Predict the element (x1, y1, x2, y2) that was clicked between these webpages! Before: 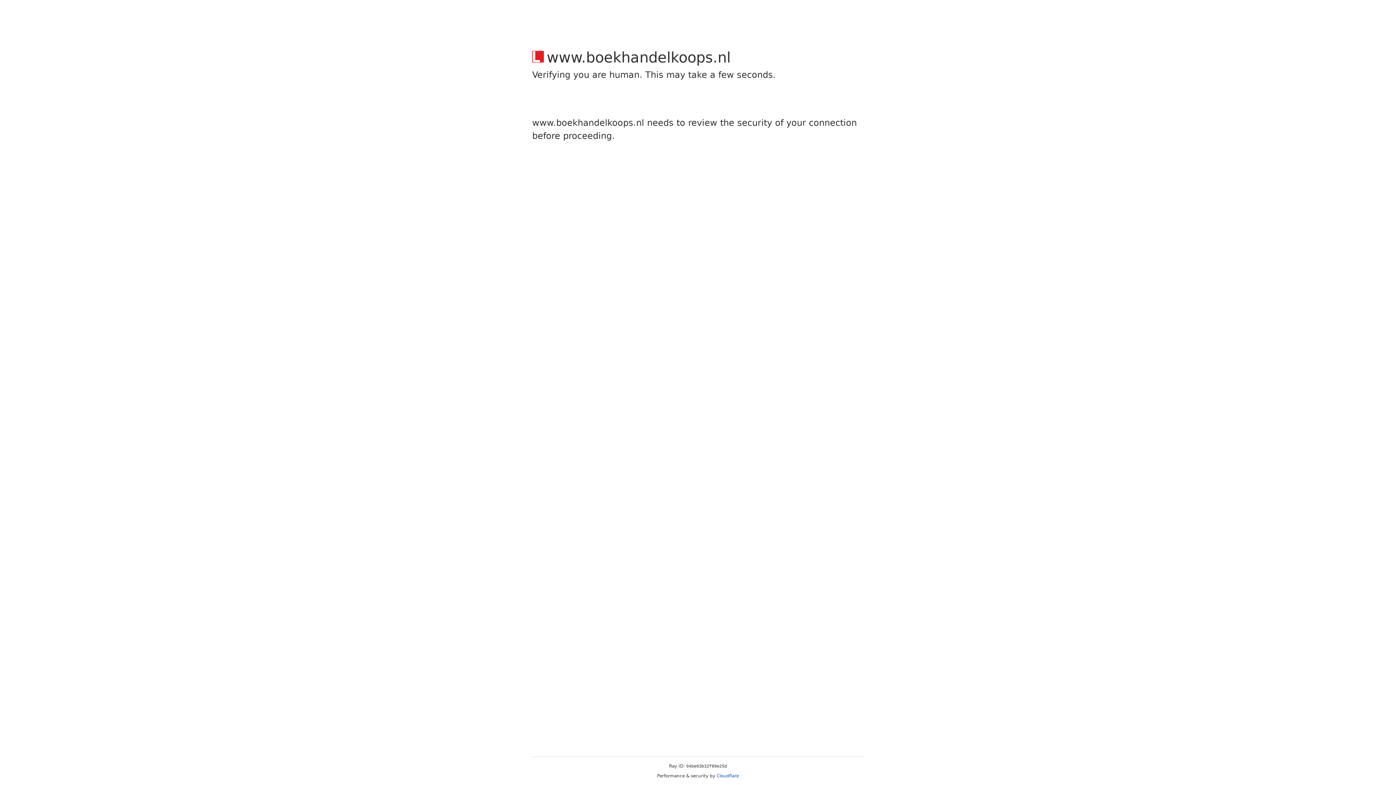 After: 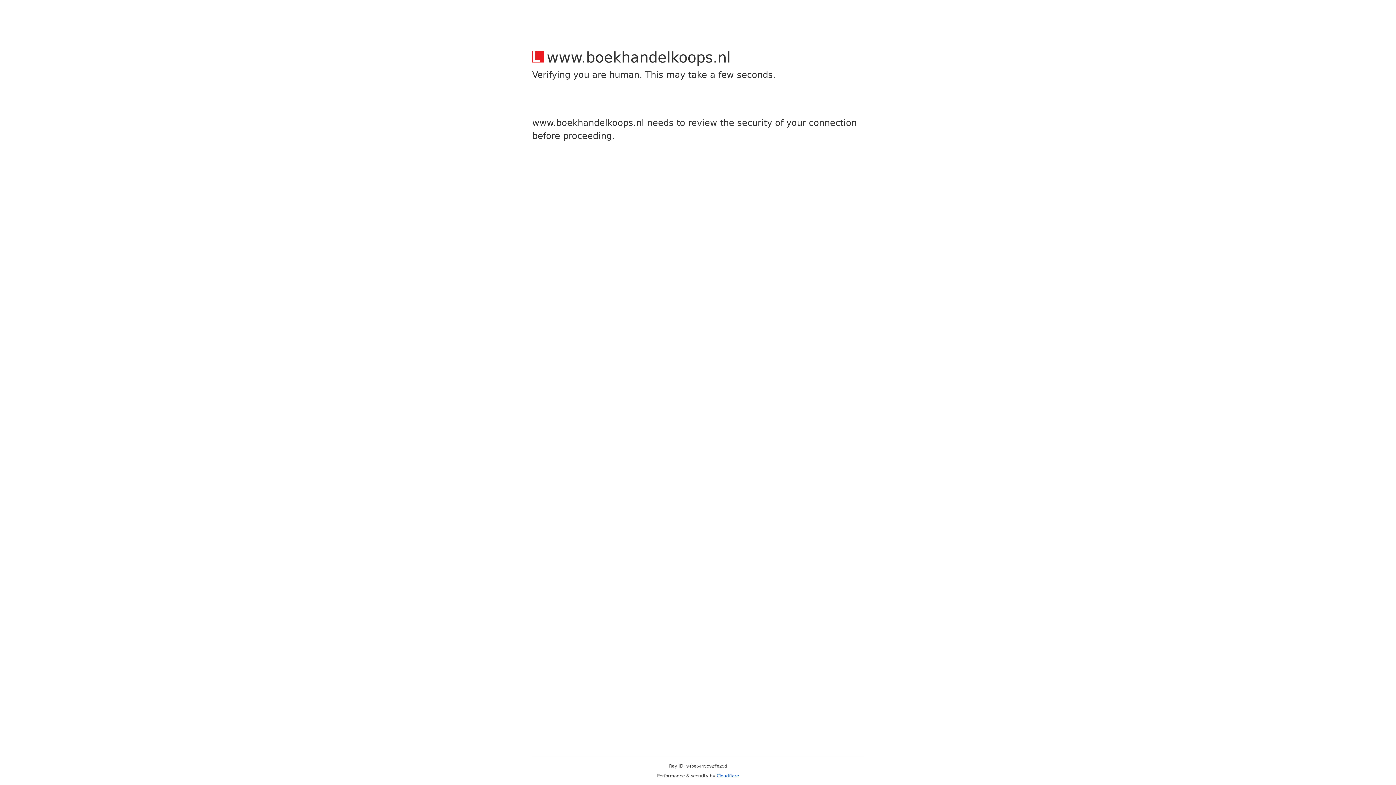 Action: label: Cloudflare bbox: (716, 773, 739, 778)